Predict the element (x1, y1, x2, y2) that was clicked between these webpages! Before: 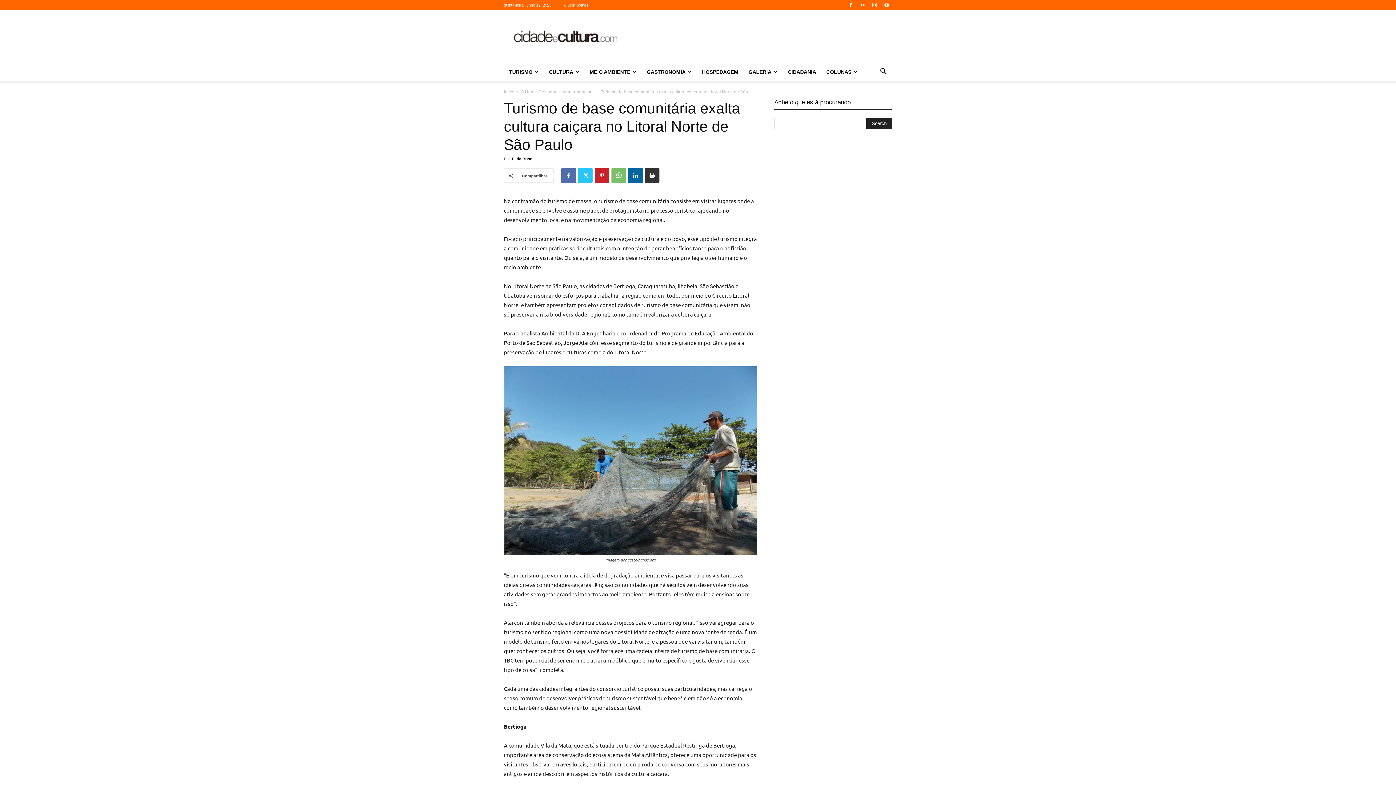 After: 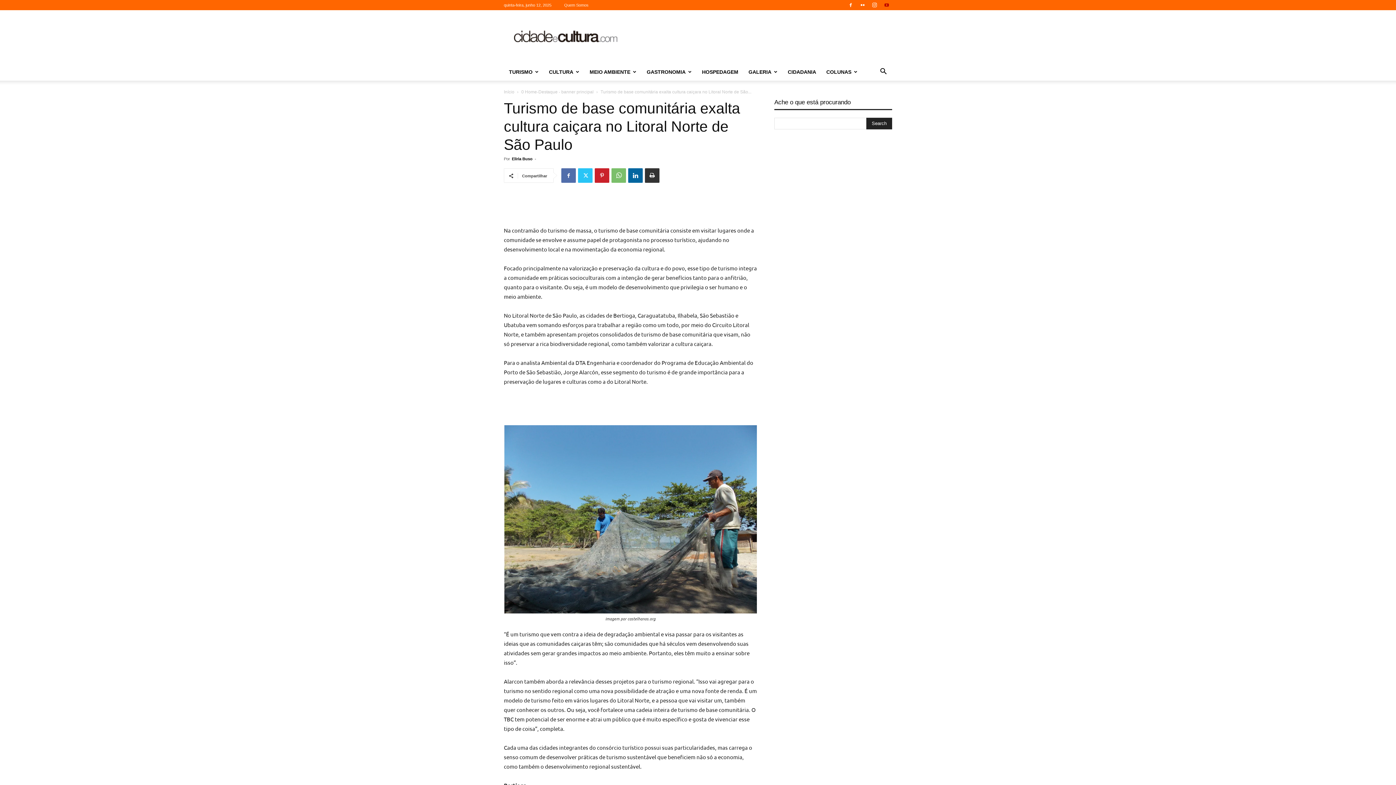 Action: bbox: (881, 0, 892, 10)